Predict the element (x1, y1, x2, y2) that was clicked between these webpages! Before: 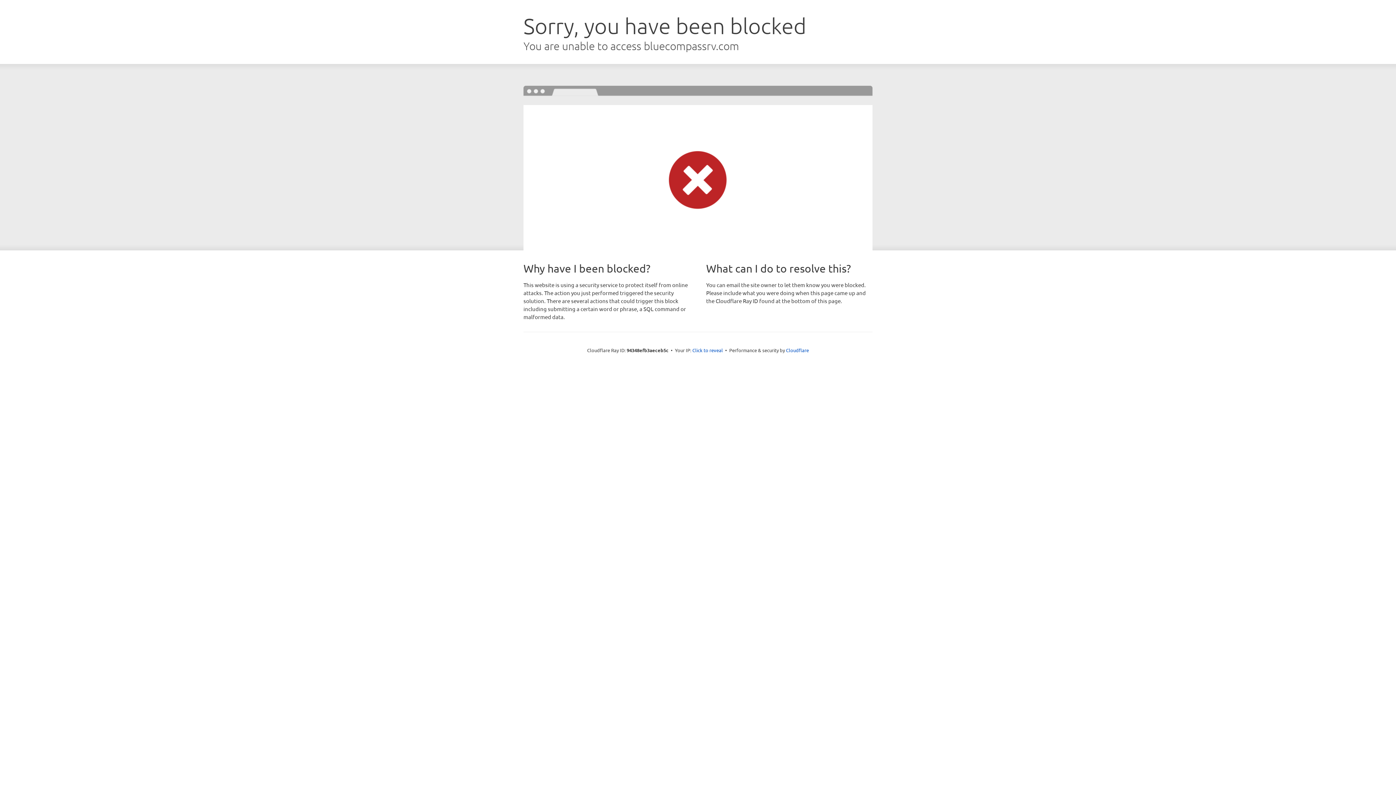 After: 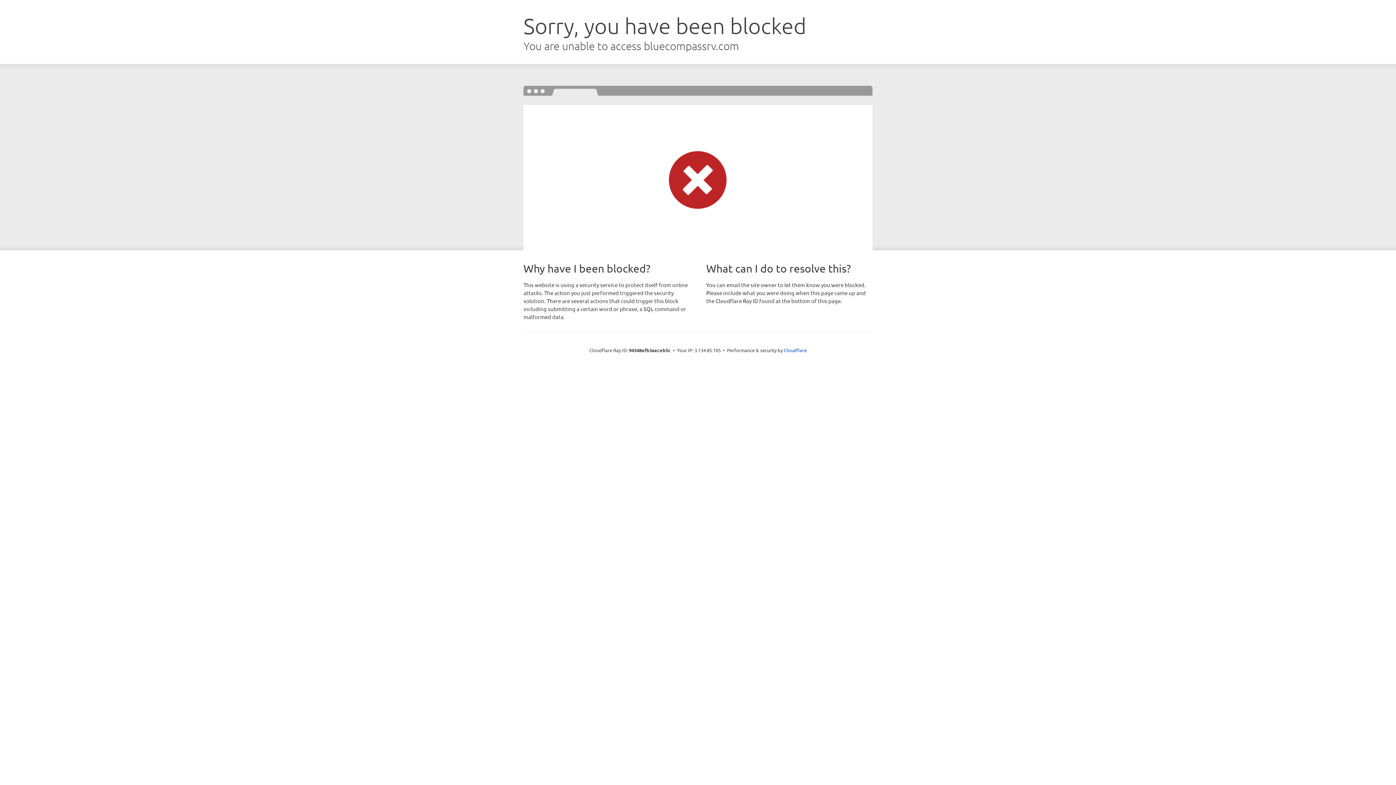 Action: bbox: (692, 346, 723, 353) label: Click to reveal